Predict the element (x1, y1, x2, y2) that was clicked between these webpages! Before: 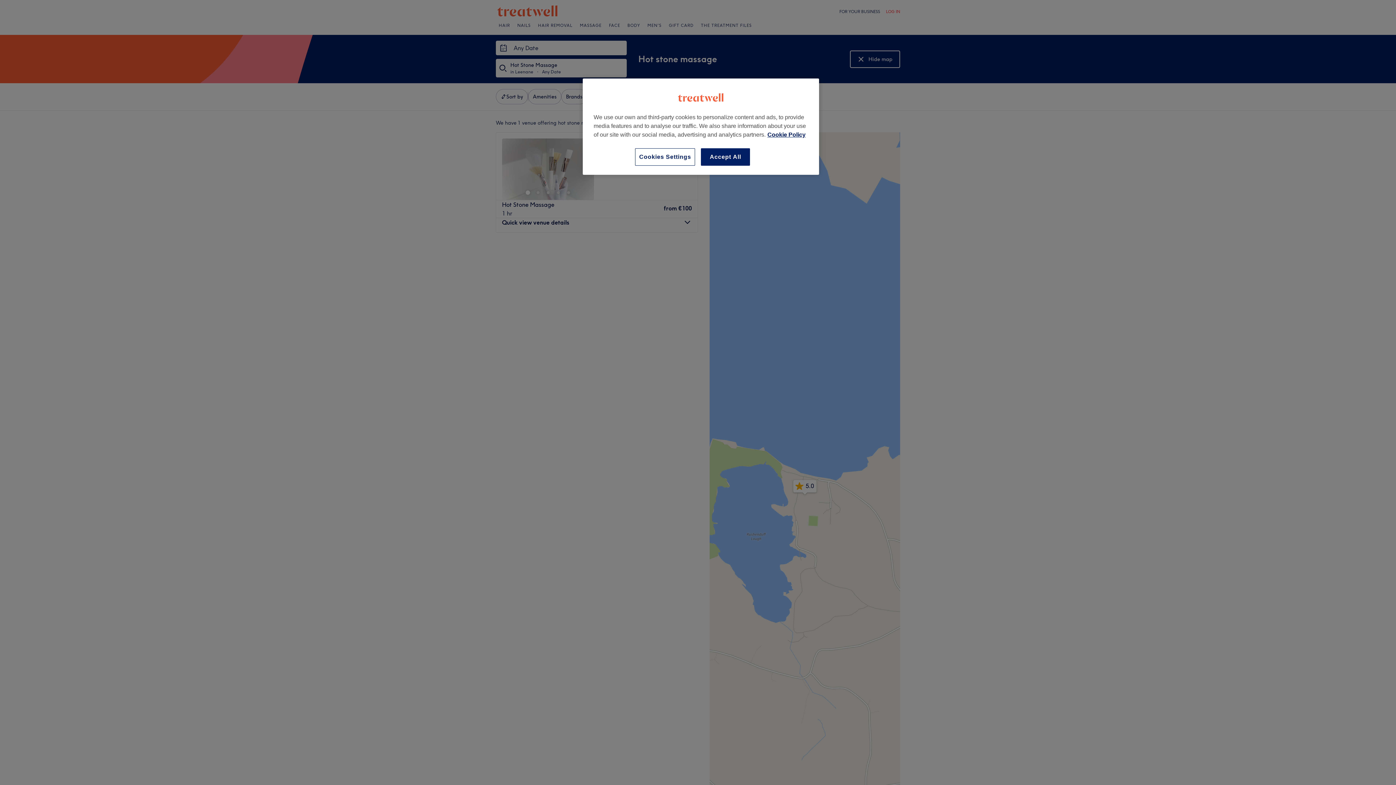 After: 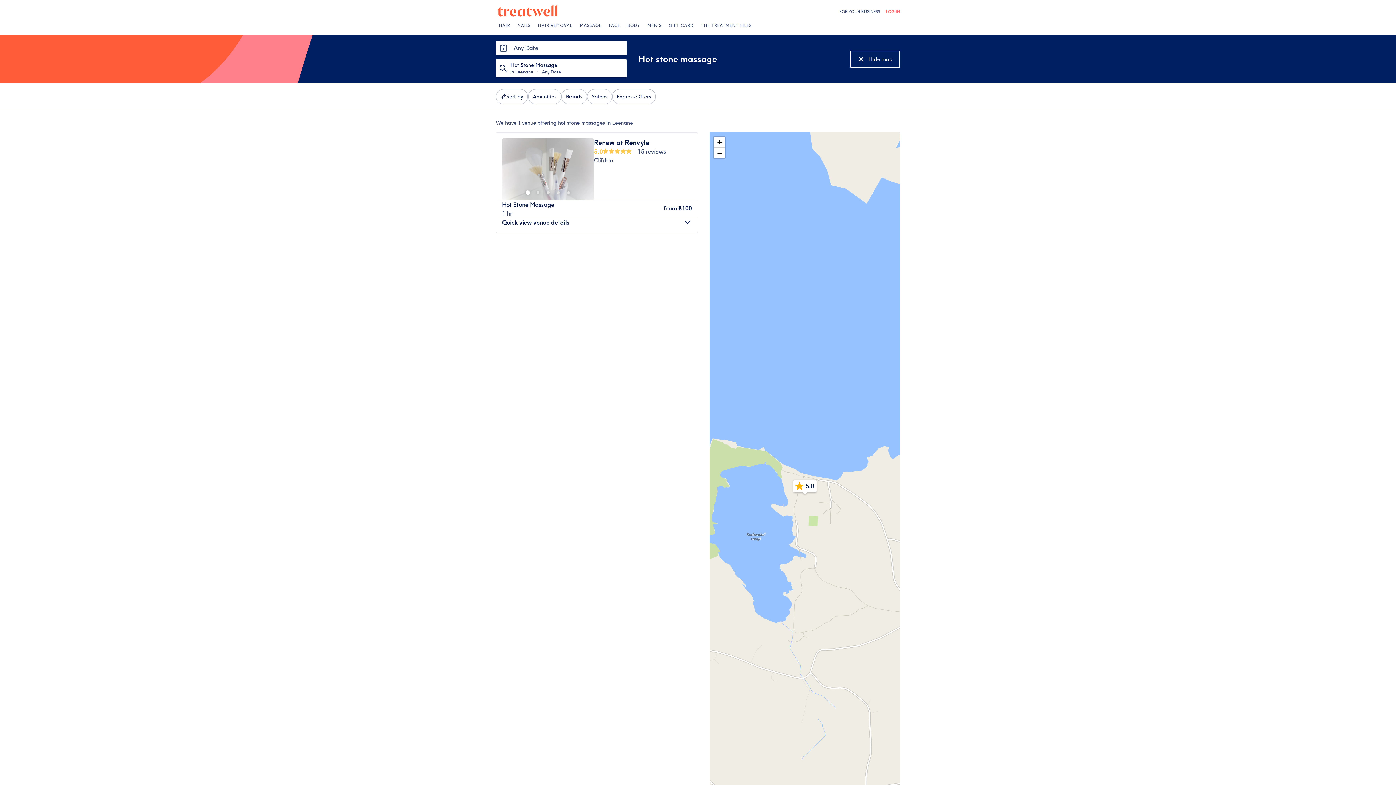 Action: label: Accept All bbox: (701, 148, 750, 165)